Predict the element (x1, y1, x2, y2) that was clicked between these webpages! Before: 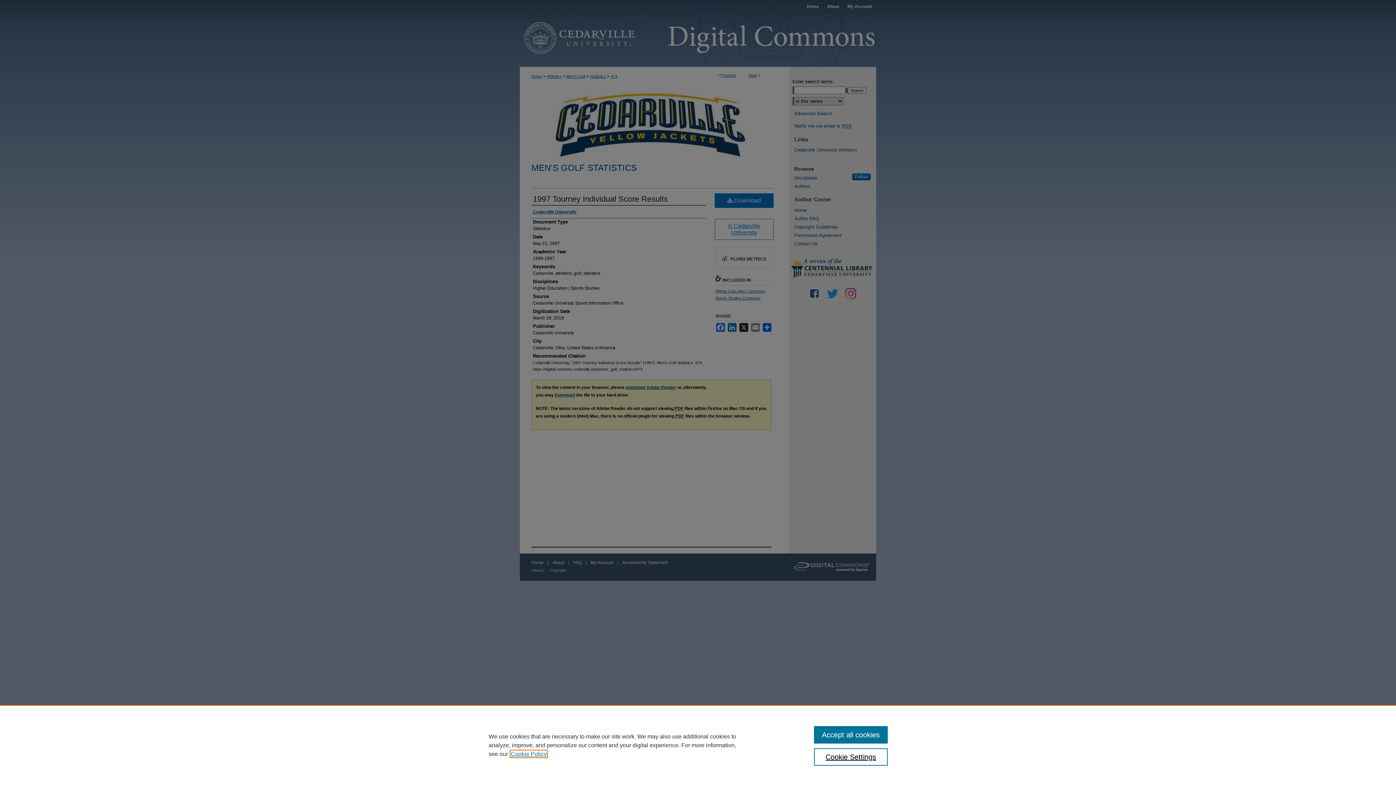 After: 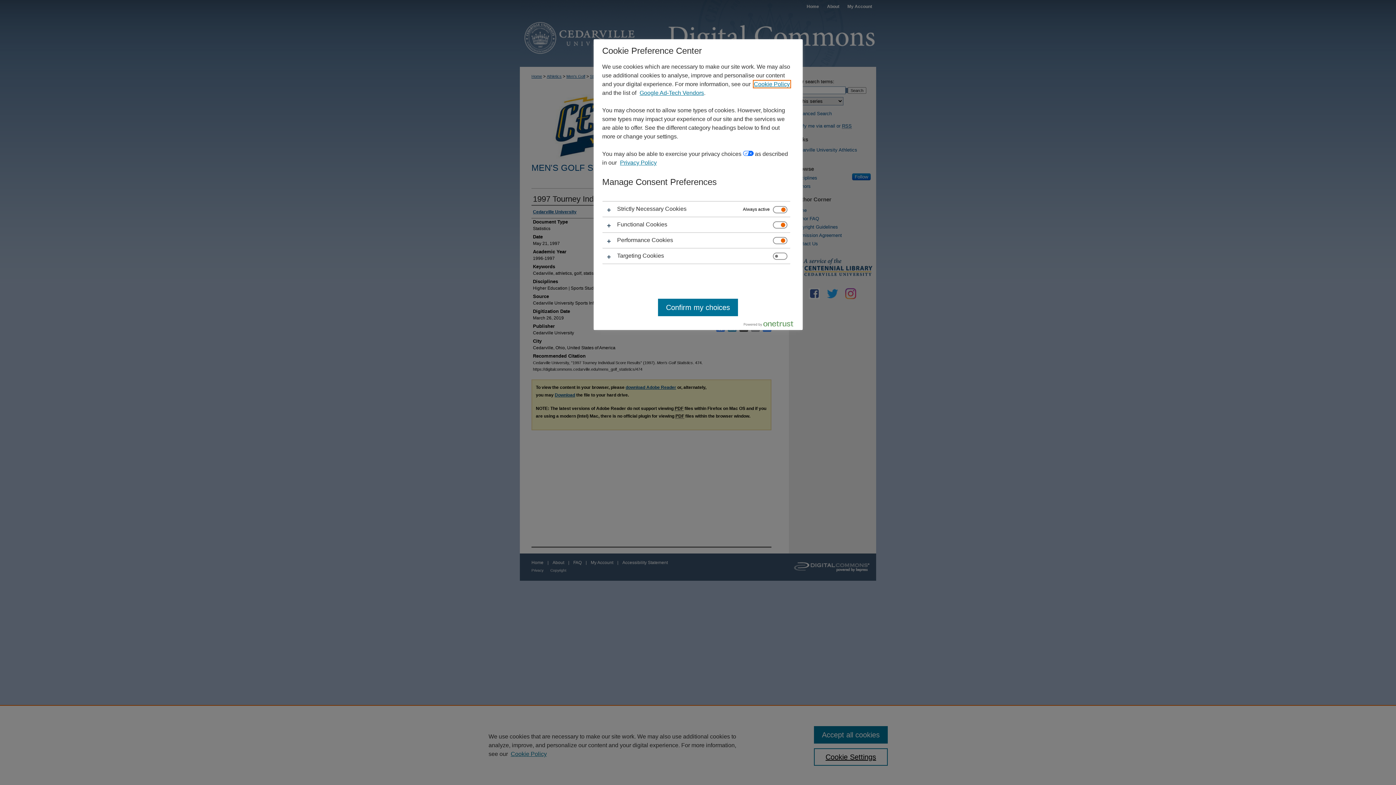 Action: label: Cookie Settings bbox: (814, 748, 887, 766)